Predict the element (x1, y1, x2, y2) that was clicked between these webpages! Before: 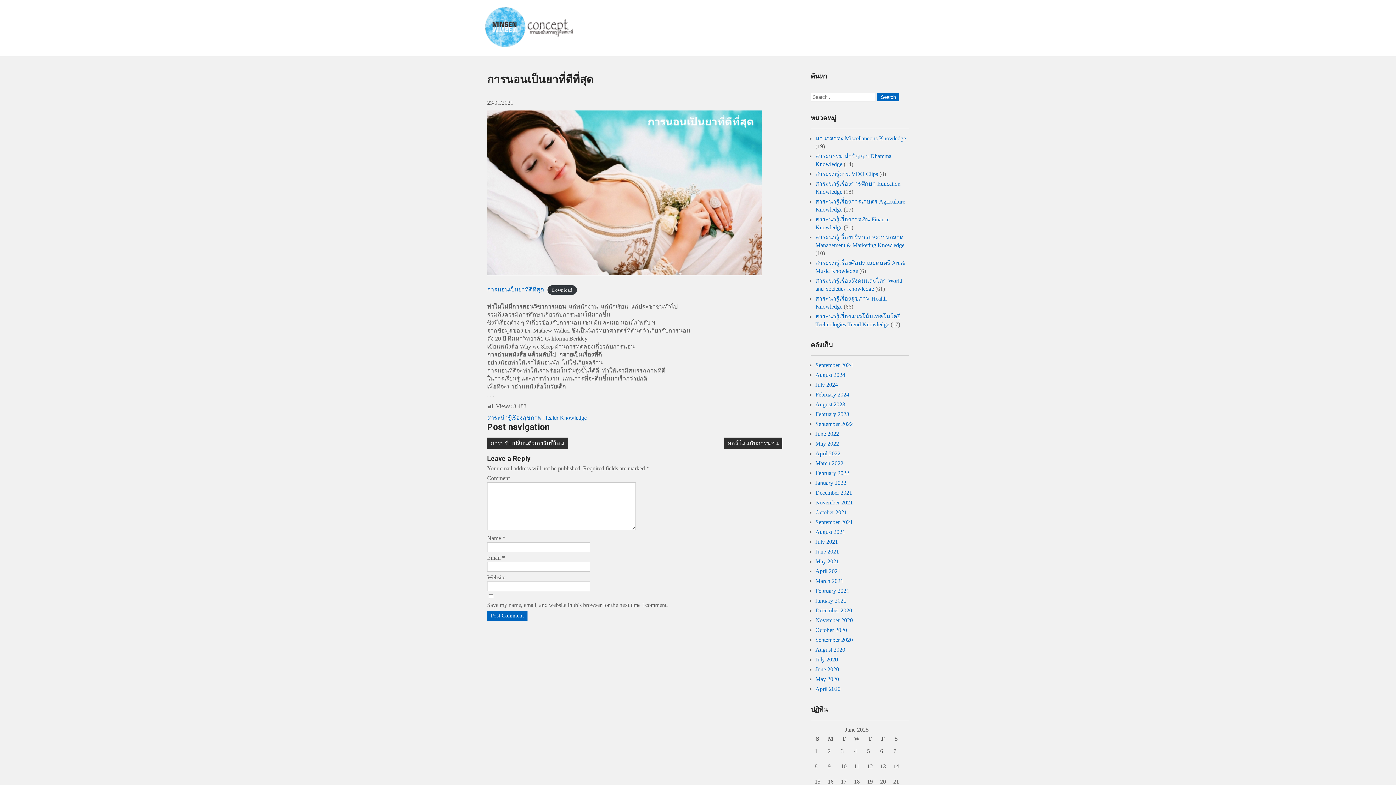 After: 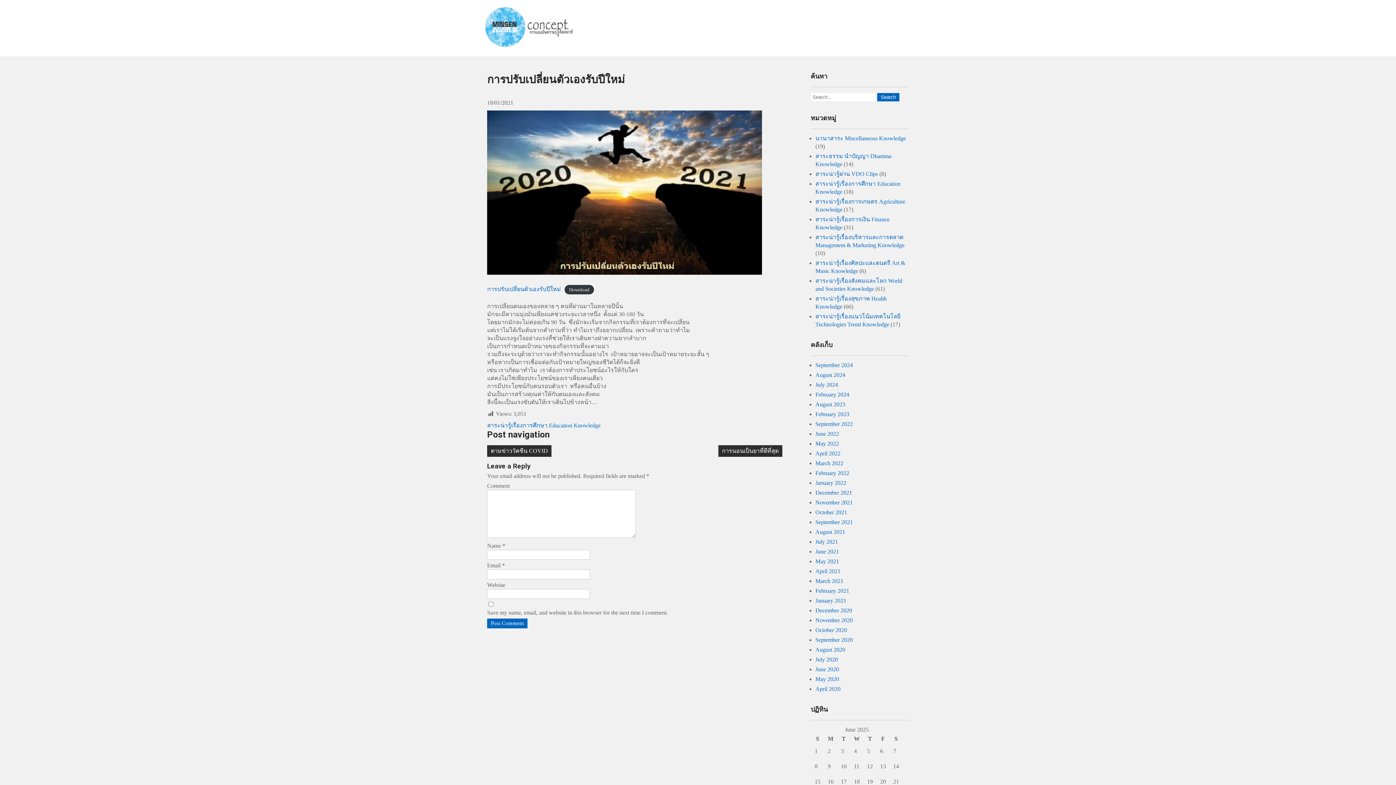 Action: label: การปรับเปลี่ยนตัวเองรับปีใหม่ bbox: (487, 437, 568, 449)